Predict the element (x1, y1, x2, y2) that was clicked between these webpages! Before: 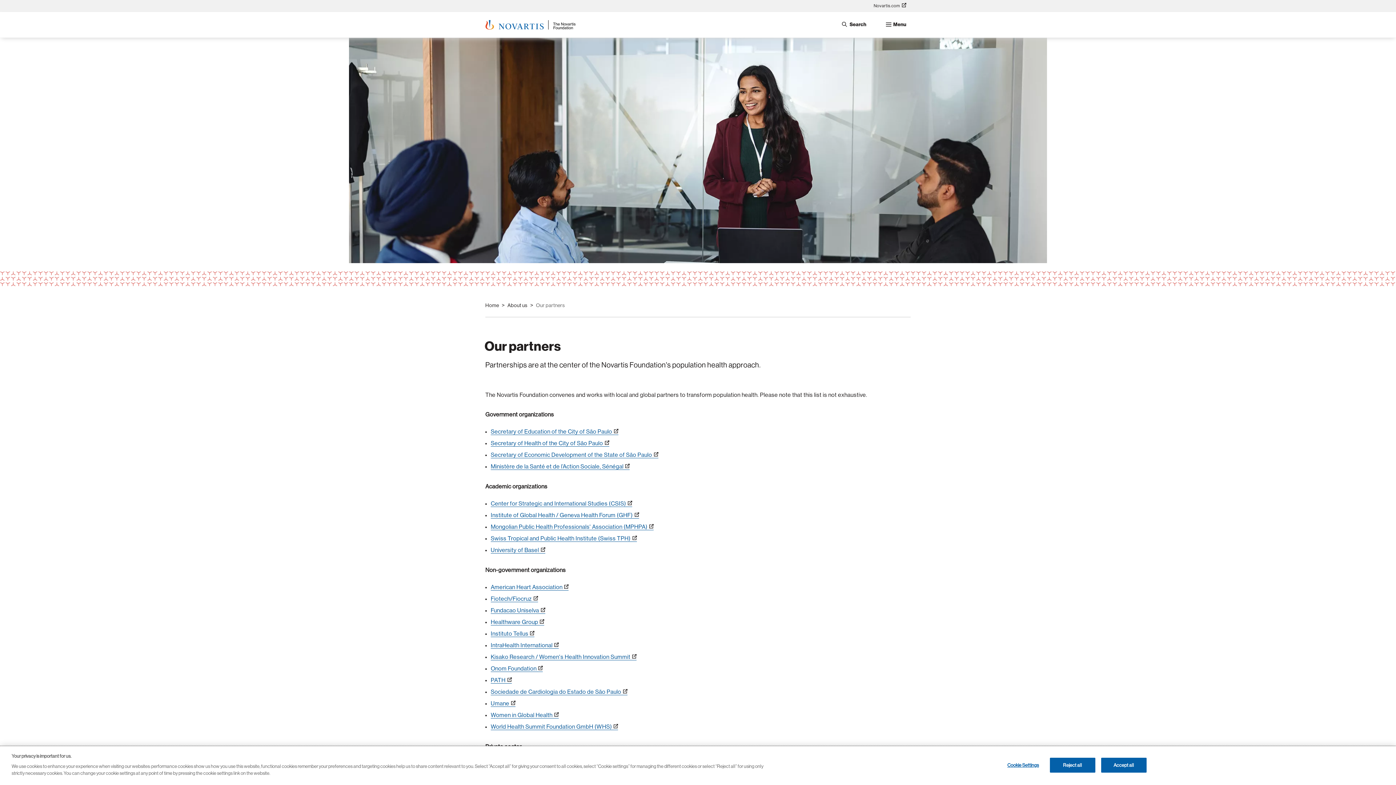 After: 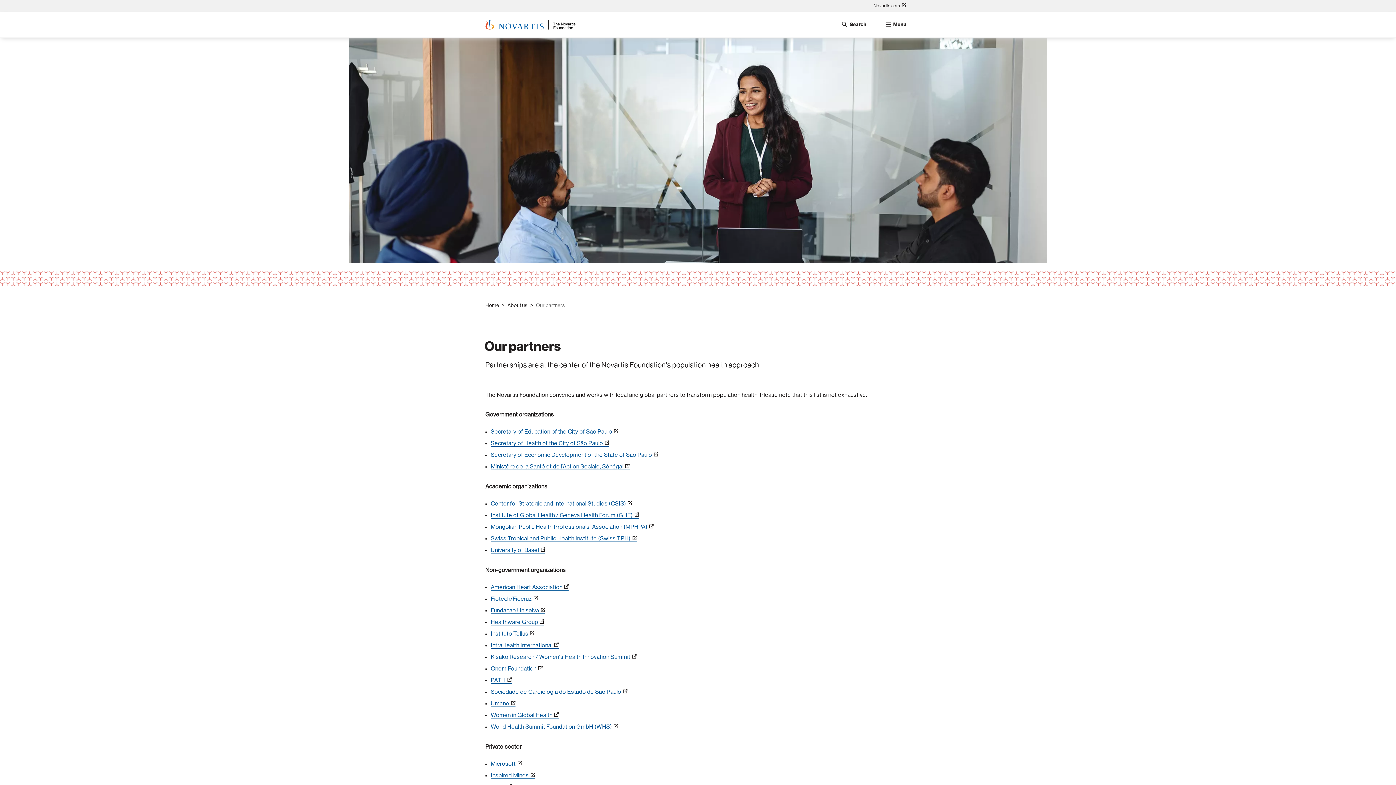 Action: label: Accept all bbox: (1101, 758, 1146, 772)